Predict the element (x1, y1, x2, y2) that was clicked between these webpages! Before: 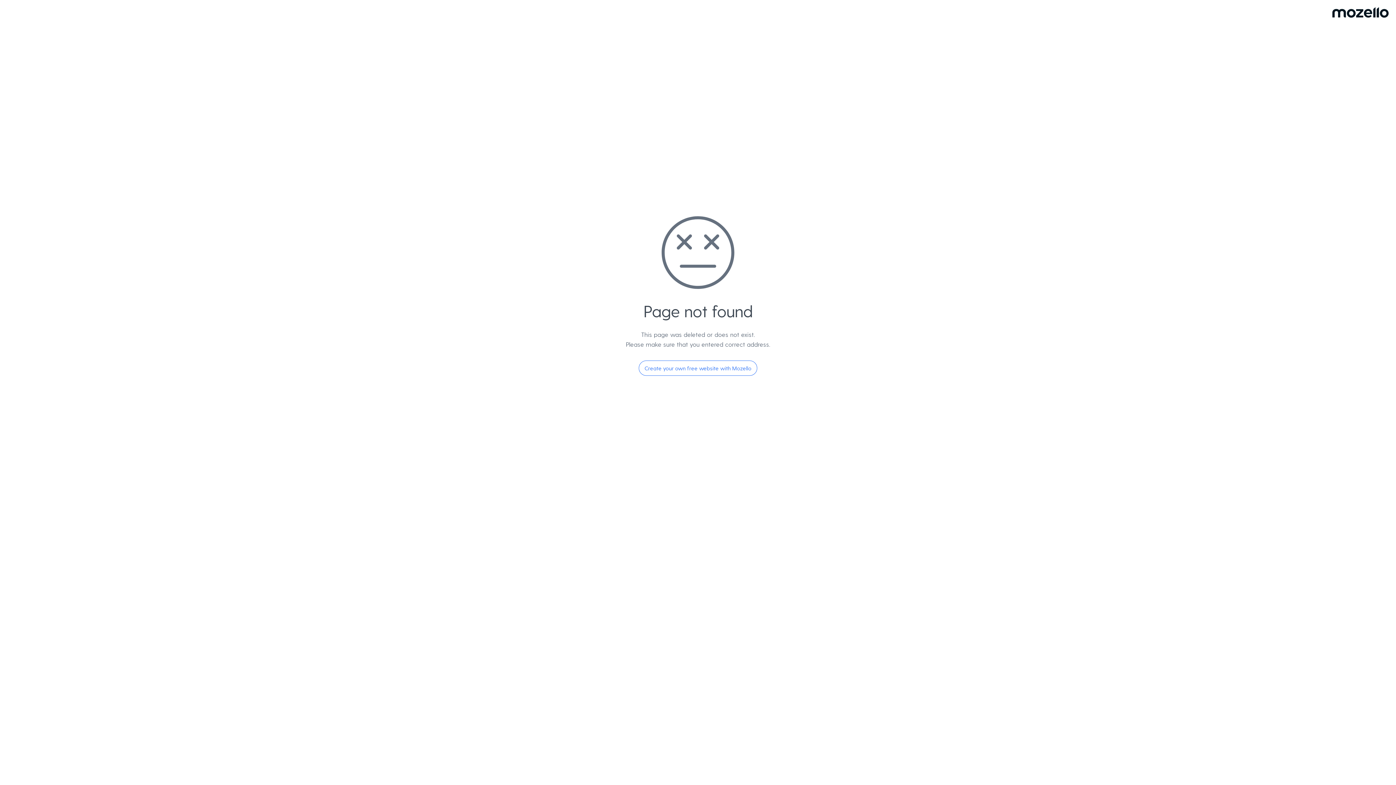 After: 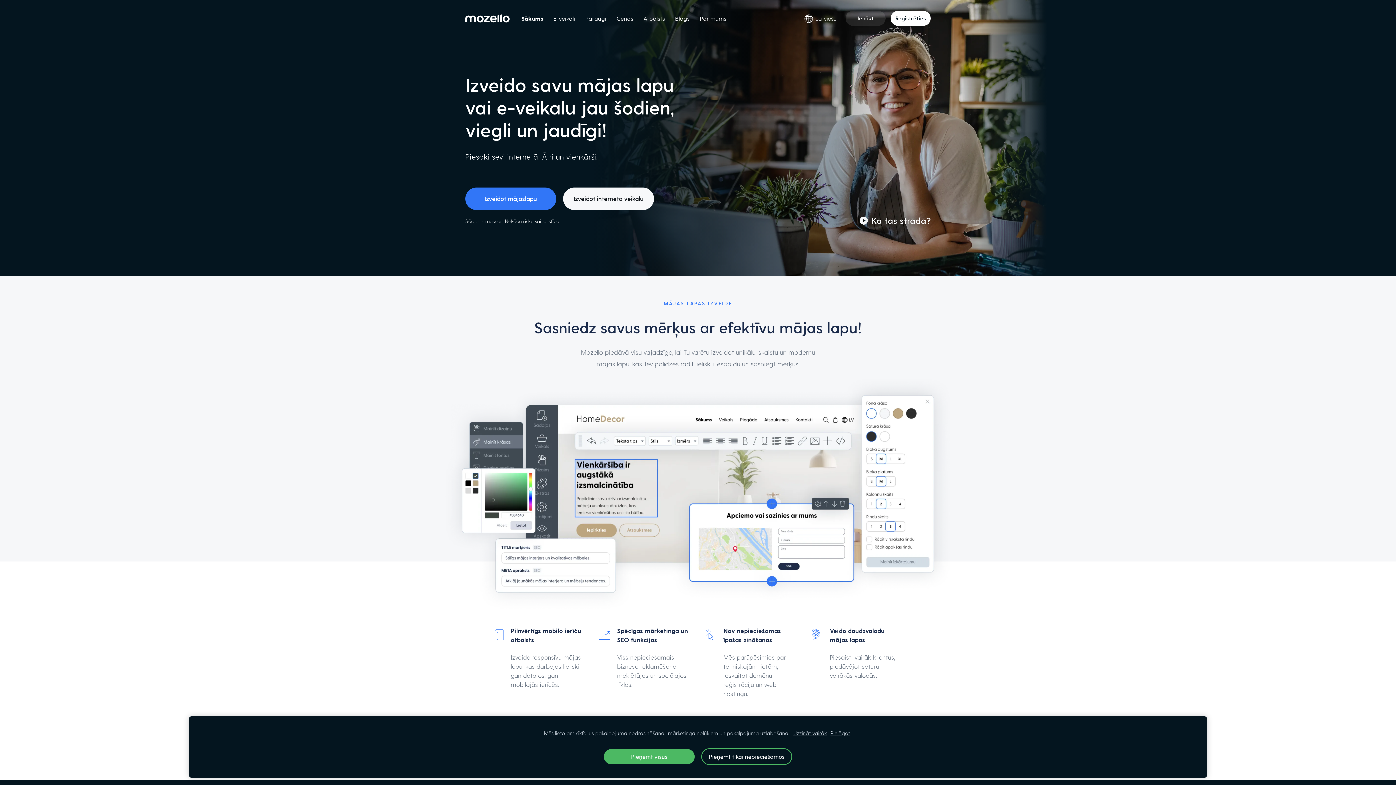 Action: bbox: (638, 360, 757, 376) label: Create your own free website with Mozello